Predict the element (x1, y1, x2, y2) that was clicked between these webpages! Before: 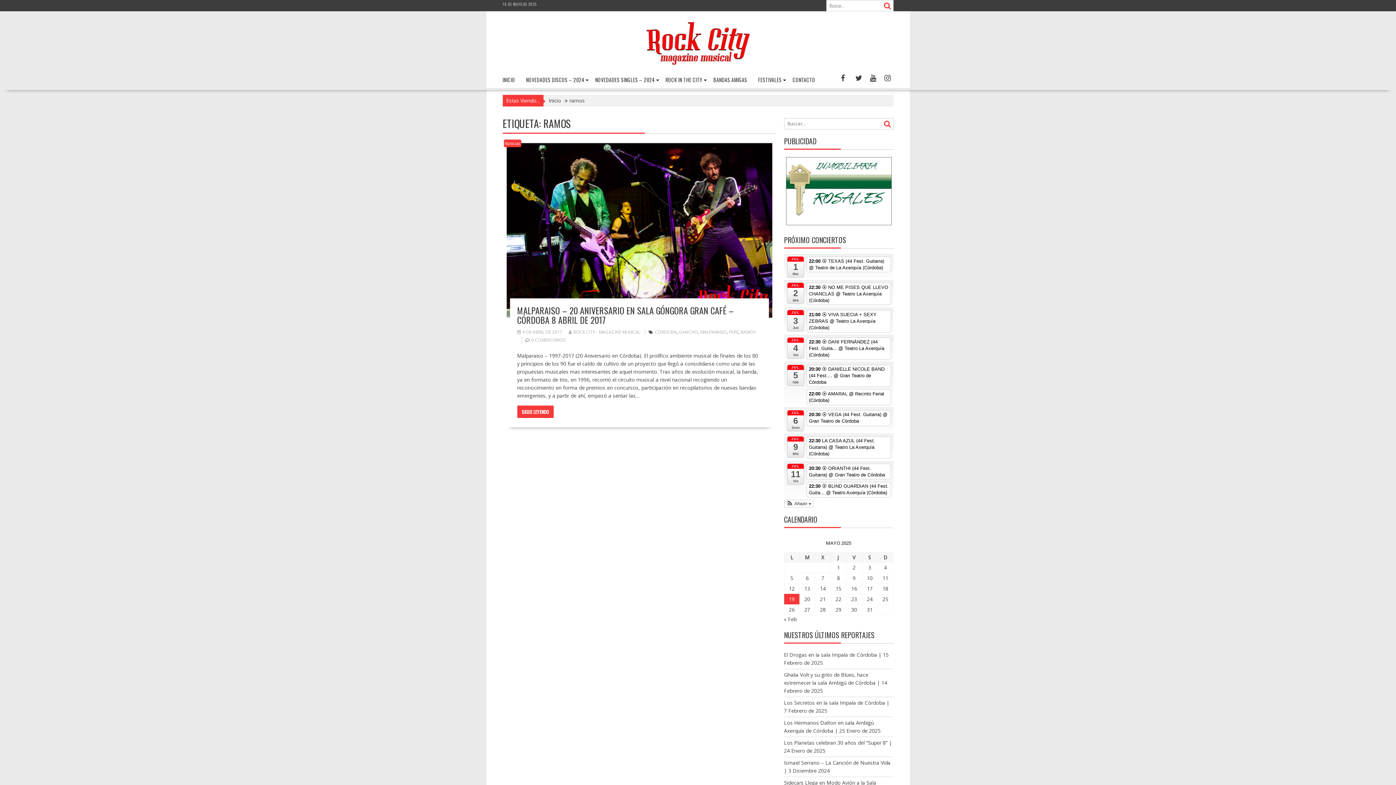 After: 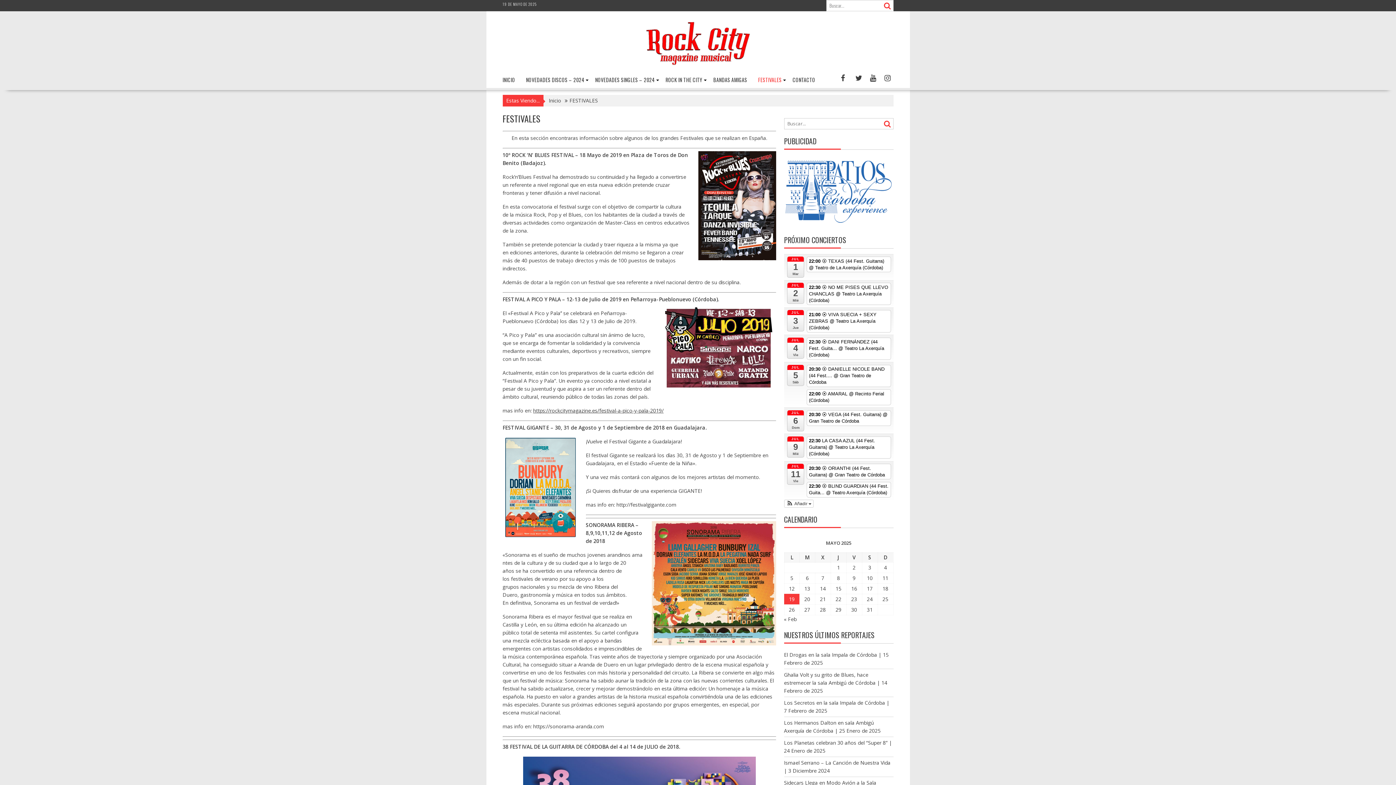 Action: label: FESTIVALES bbox: (752, 71, 787, 88)